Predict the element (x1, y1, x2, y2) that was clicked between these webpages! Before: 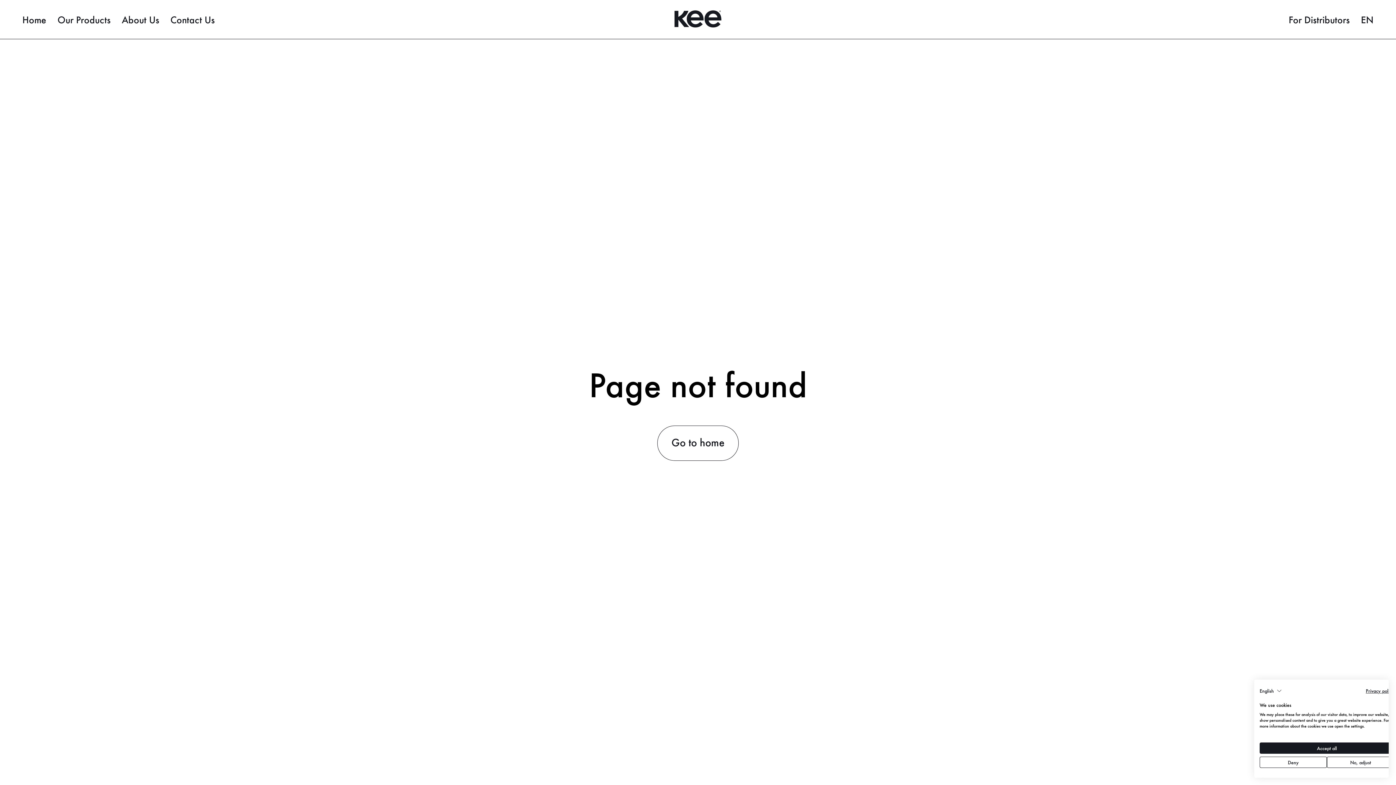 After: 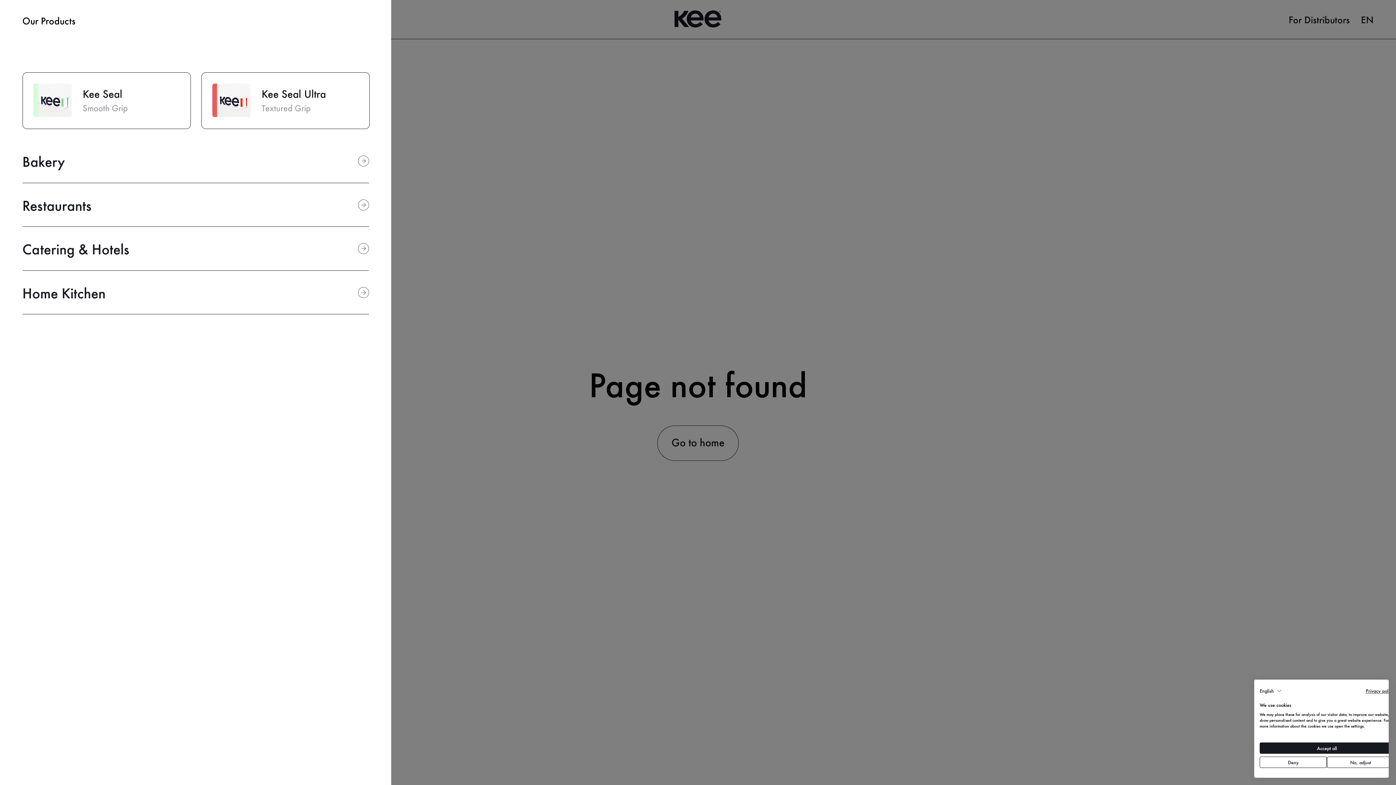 Action: bbox: (57, 12, 110, 26) label: Our Products